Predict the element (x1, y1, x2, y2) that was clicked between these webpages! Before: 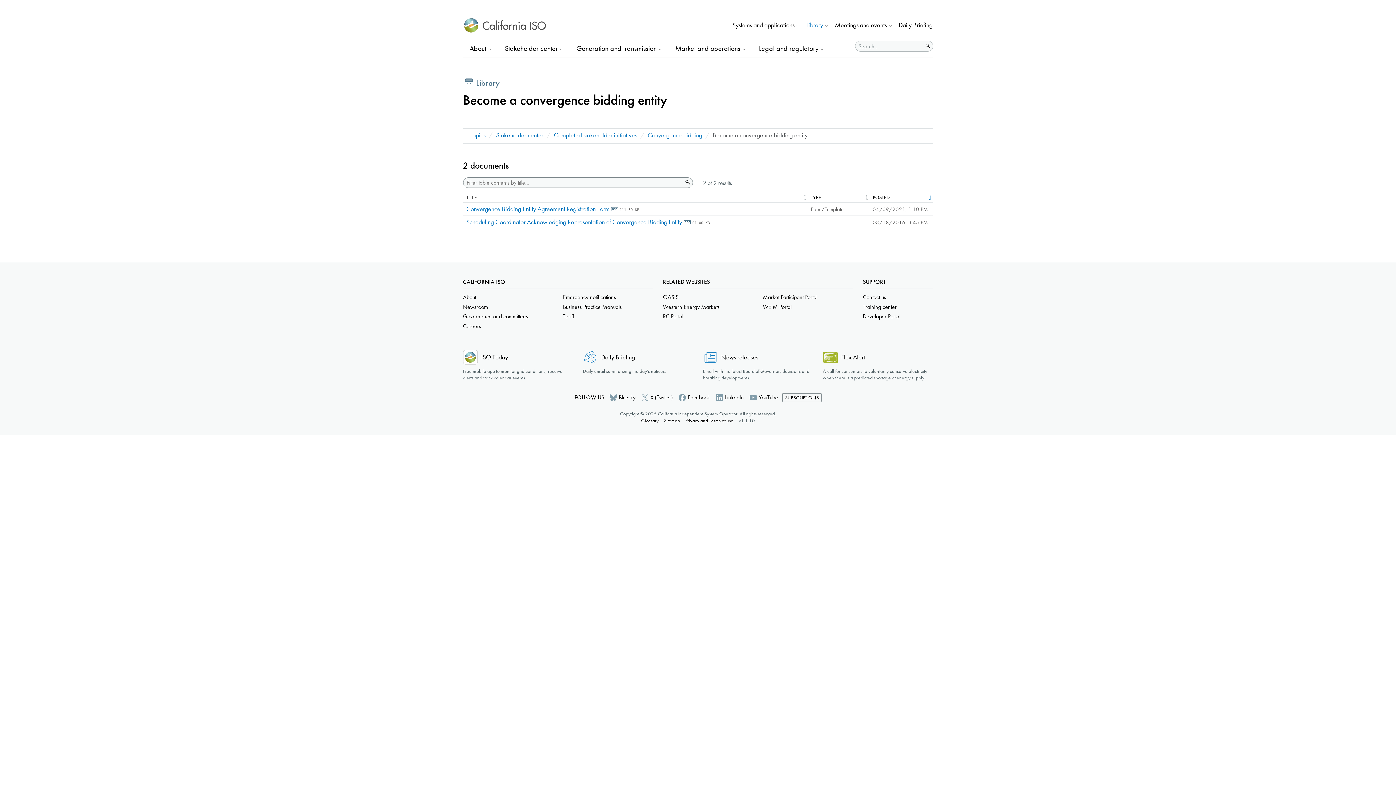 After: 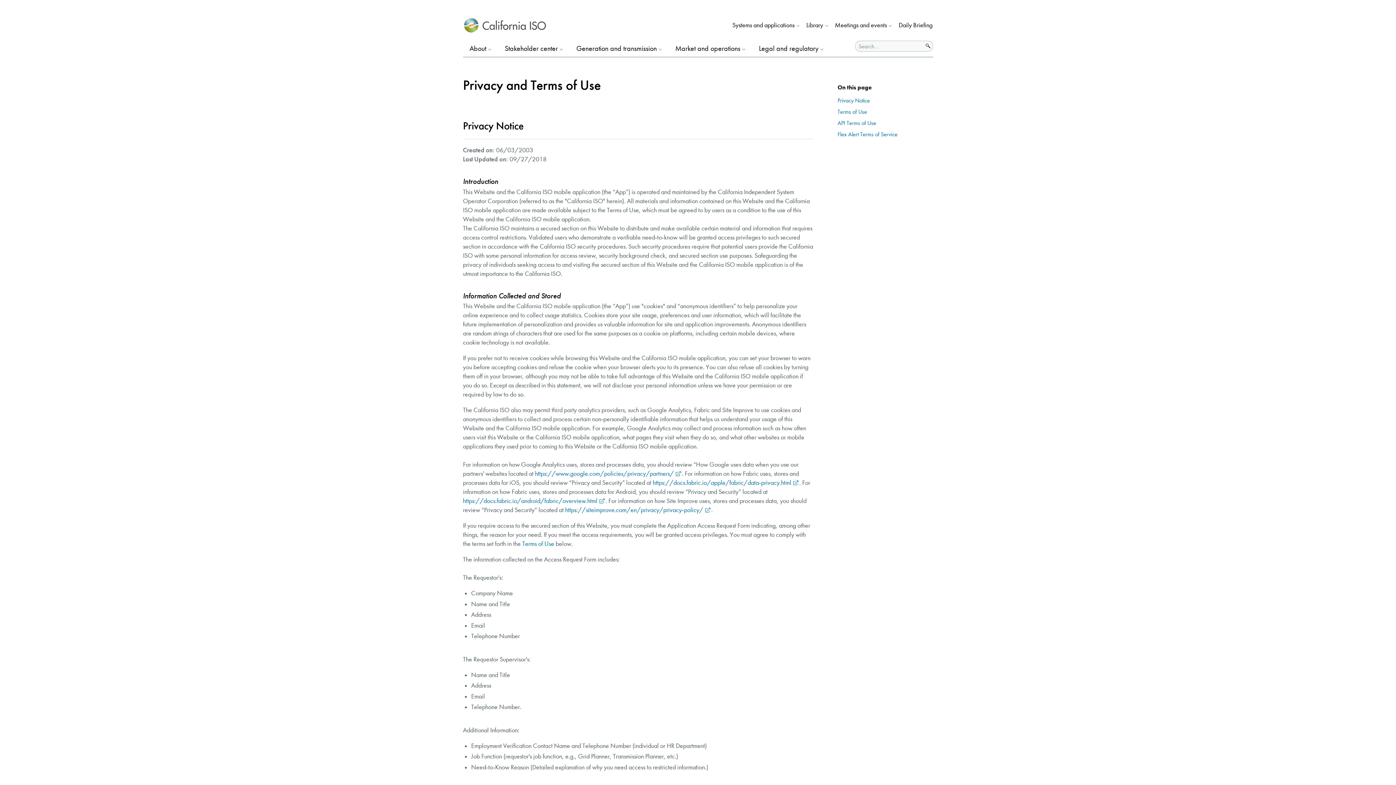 Action: label: Privacy and Terms of use bbox: (685, 417, 733, 423)